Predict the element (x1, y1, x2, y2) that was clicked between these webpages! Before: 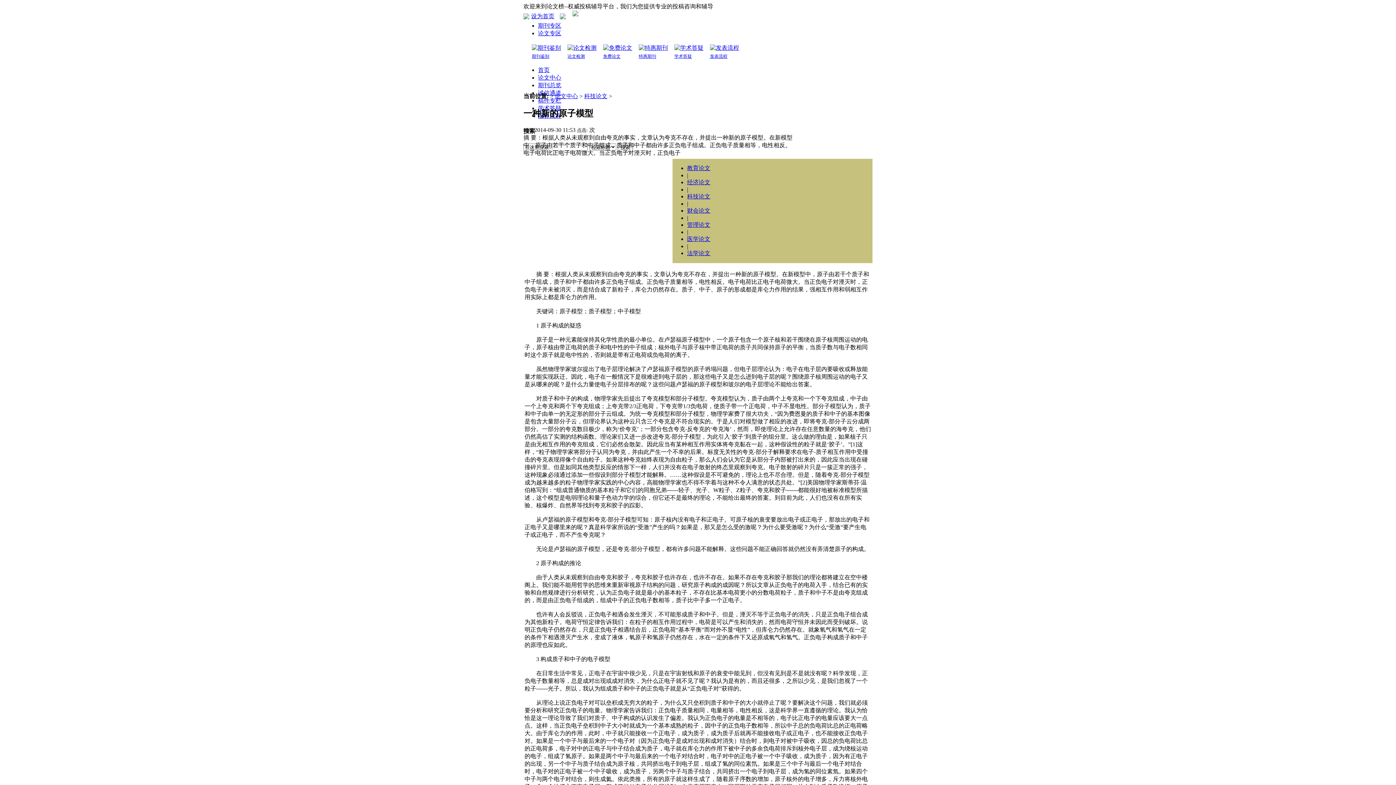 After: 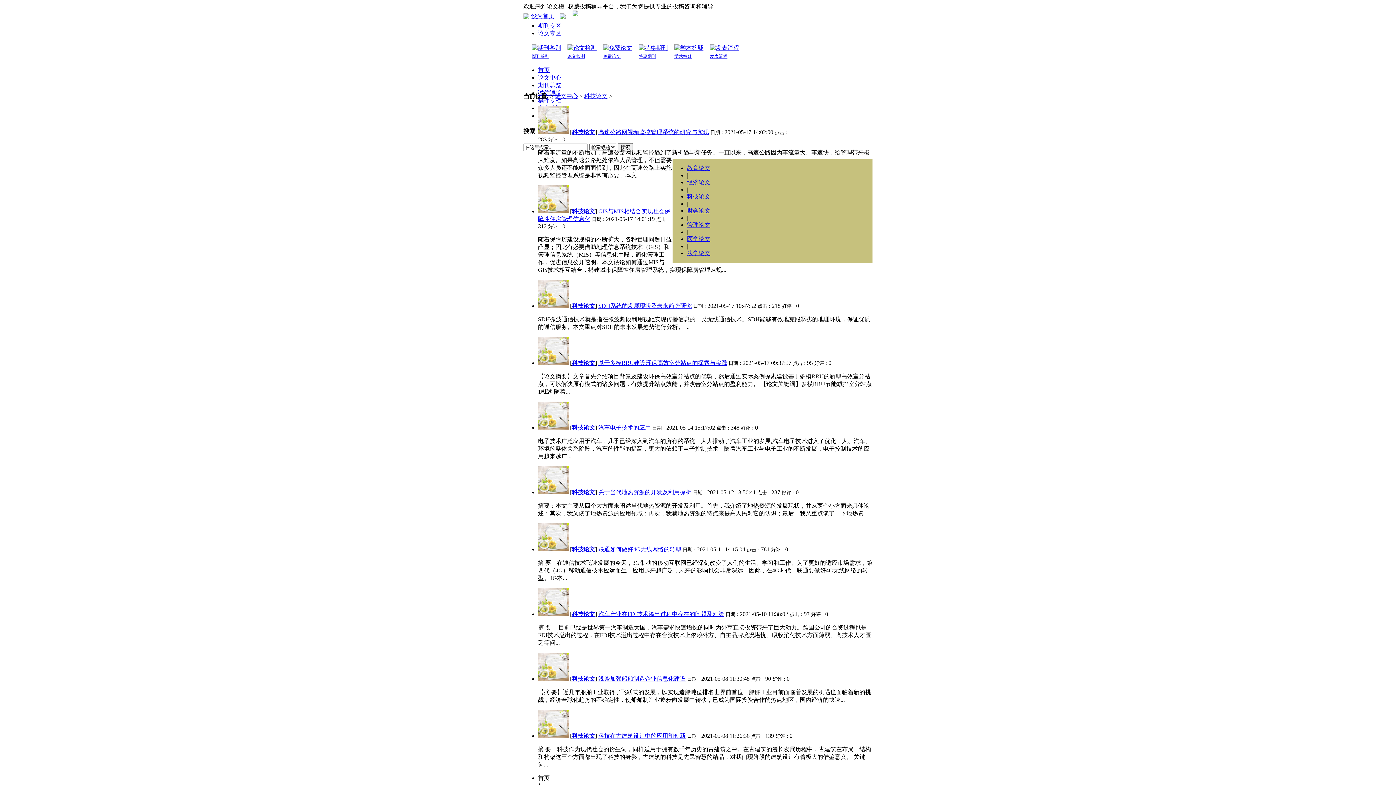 Action: bbox: (584, 93, 607, 99) label: 科技论文